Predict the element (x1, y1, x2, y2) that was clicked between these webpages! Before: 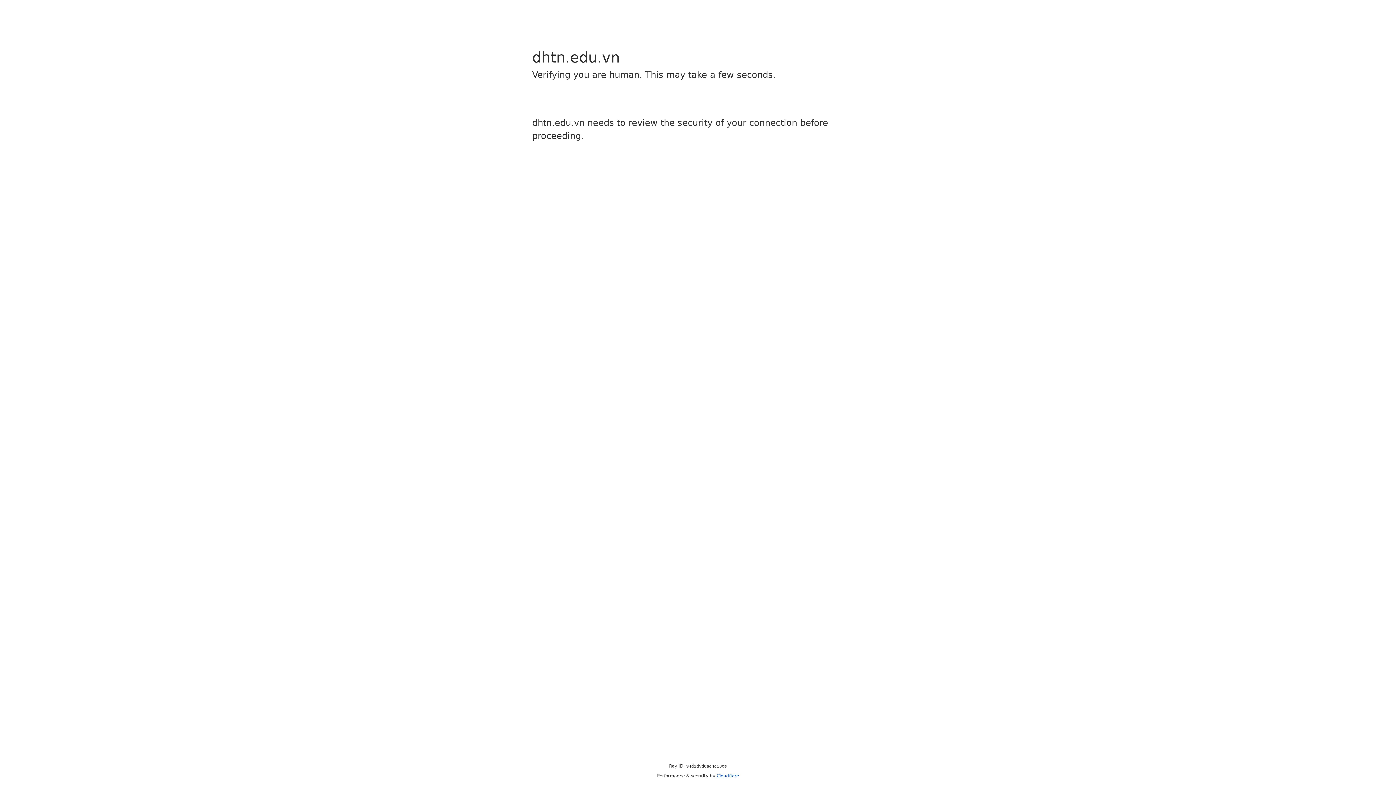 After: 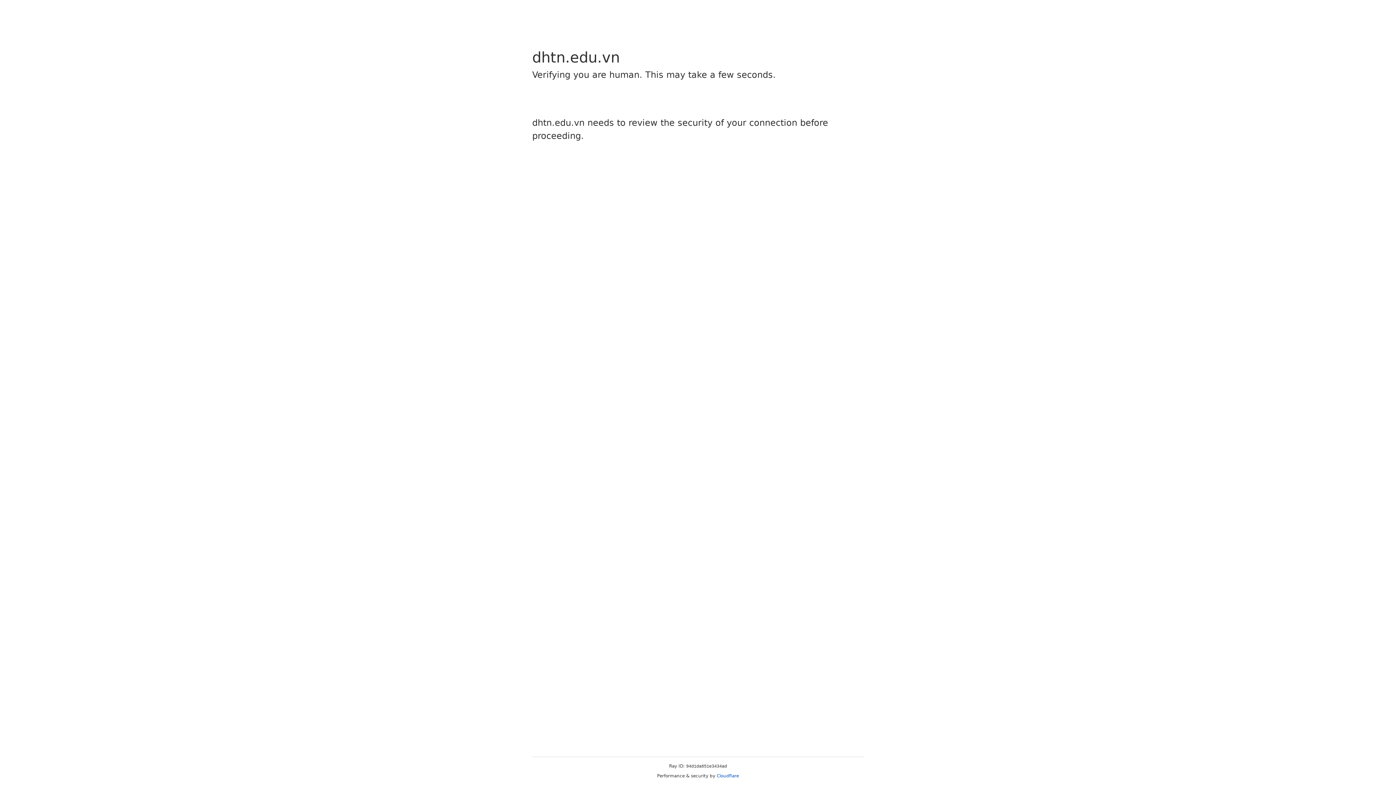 Action: bbox: (716, 773, 739, 778) label: Cloudflare